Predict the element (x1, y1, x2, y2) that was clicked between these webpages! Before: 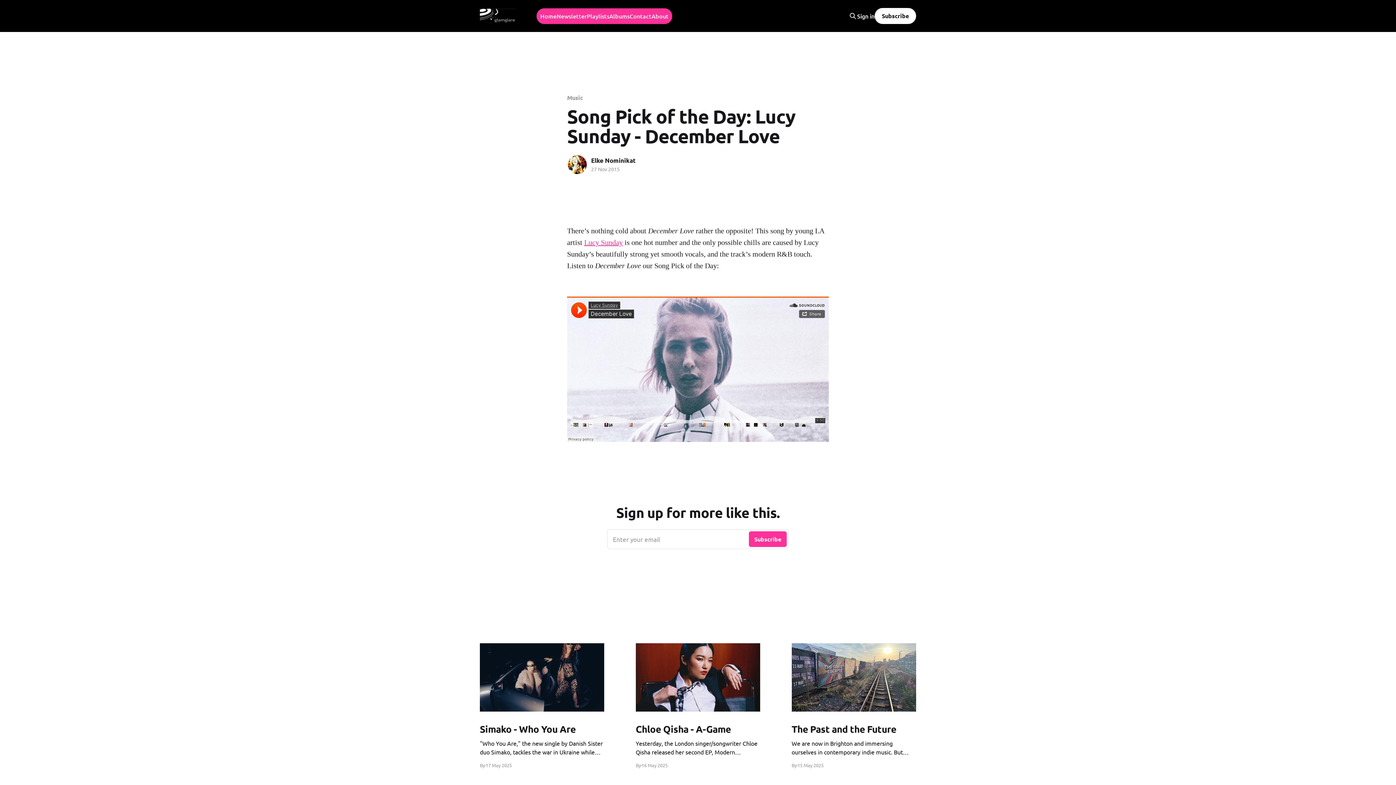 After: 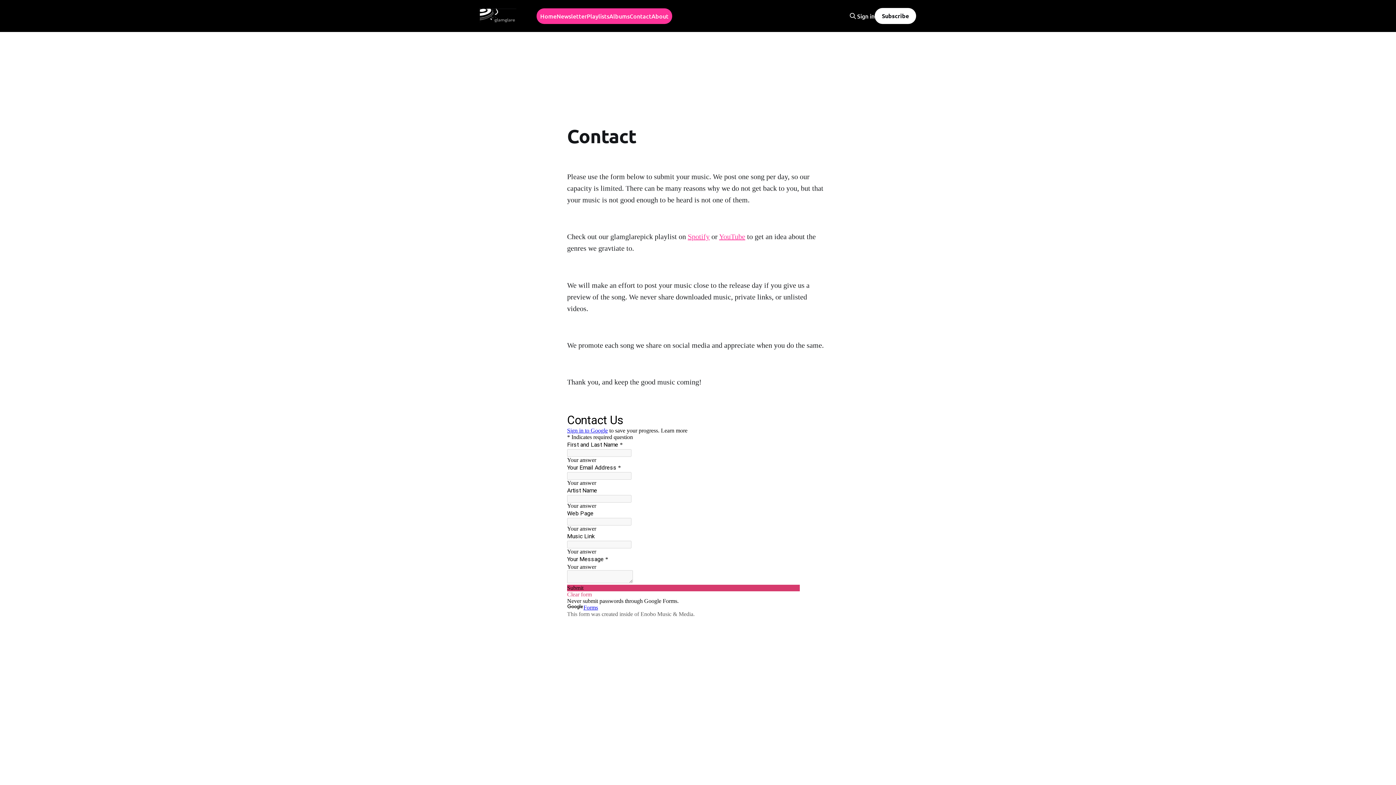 Action: bbox: (629, 11, 651, 21) label: Contact